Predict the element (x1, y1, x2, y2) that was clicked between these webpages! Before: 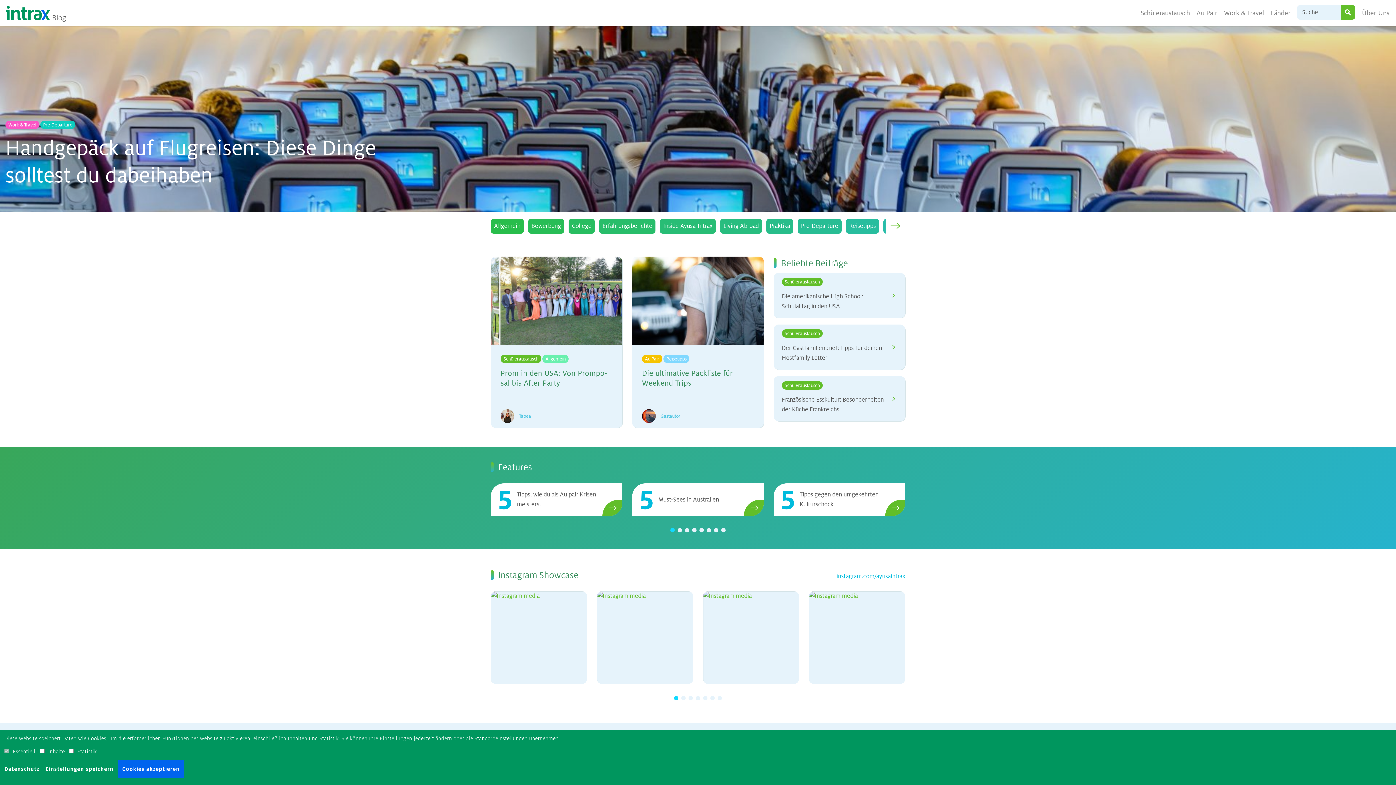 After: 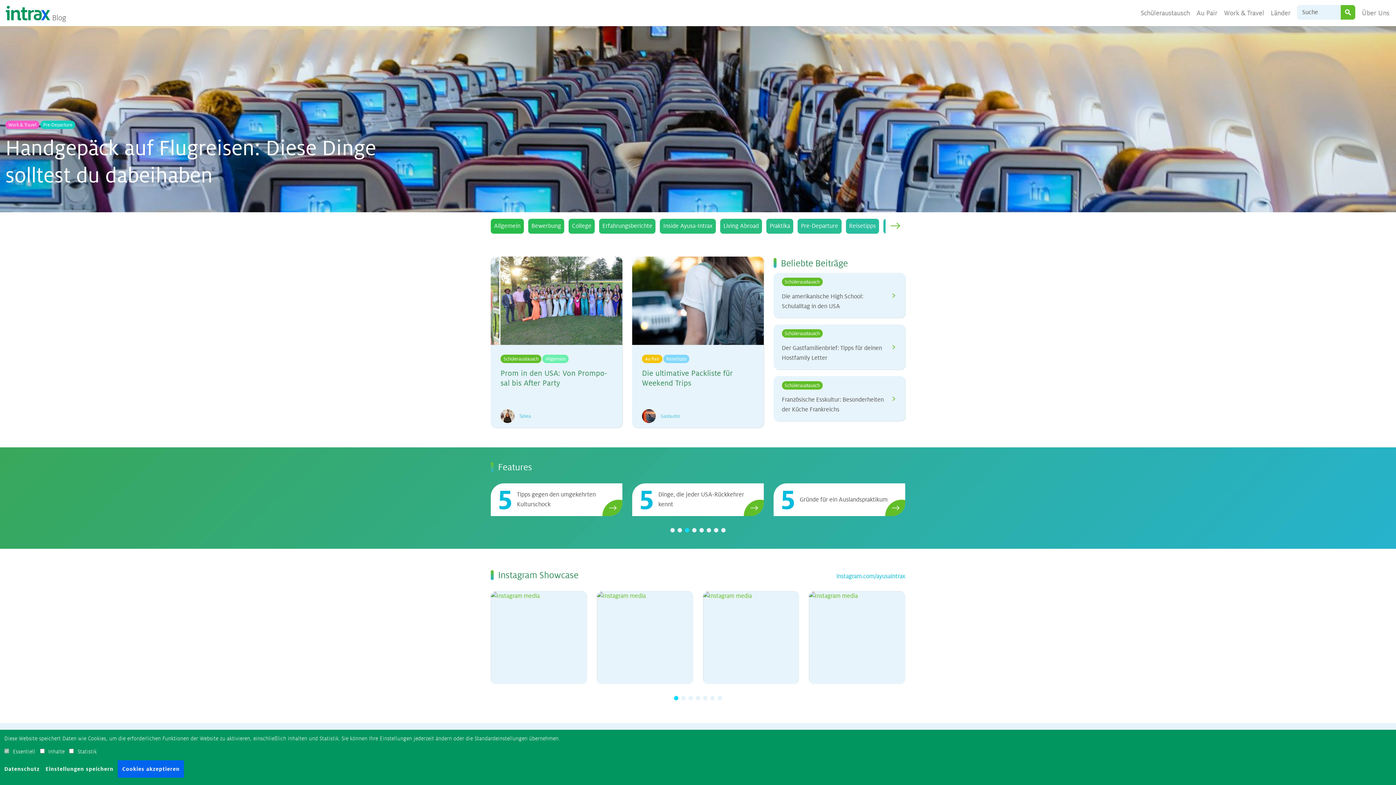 Action: label: Go to slide 3 bbox: (685, 528, 689, 532)